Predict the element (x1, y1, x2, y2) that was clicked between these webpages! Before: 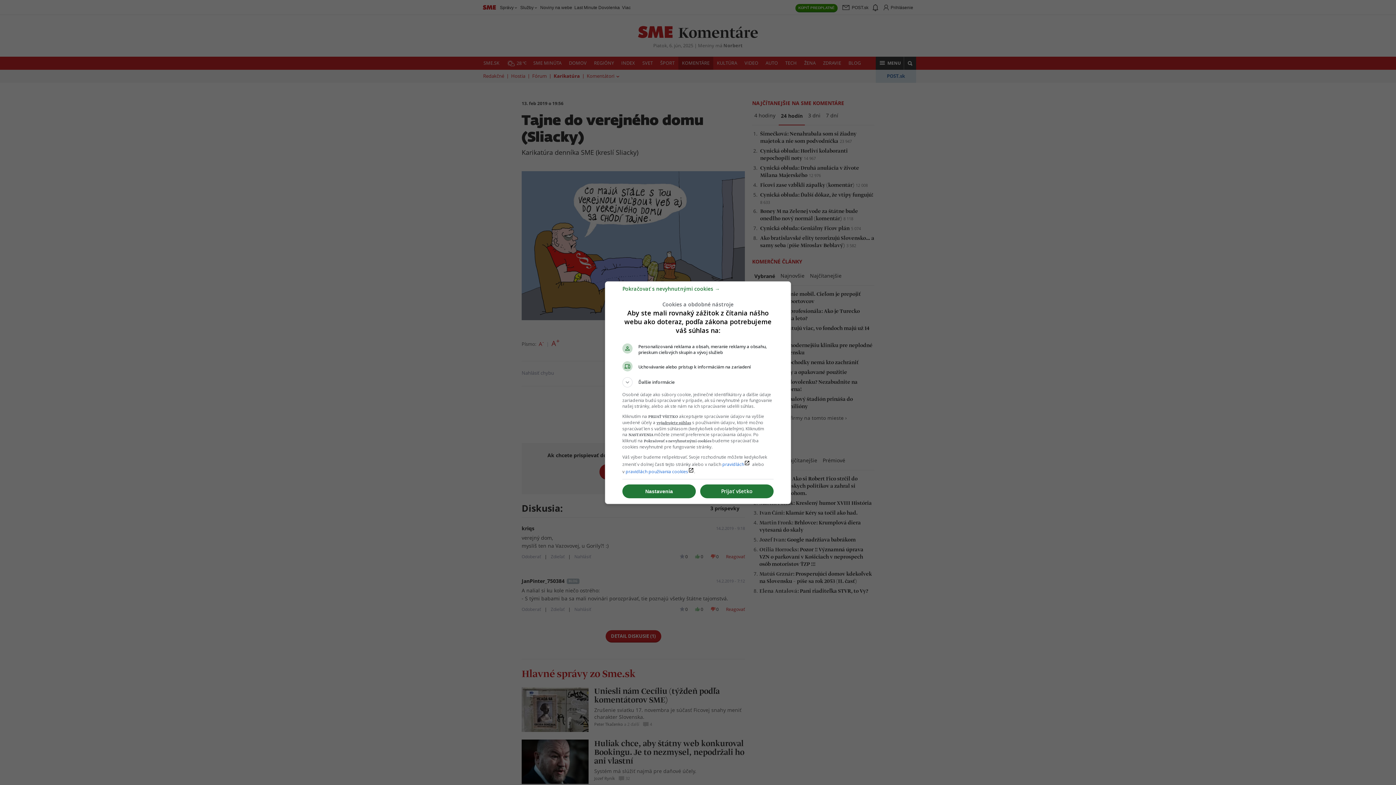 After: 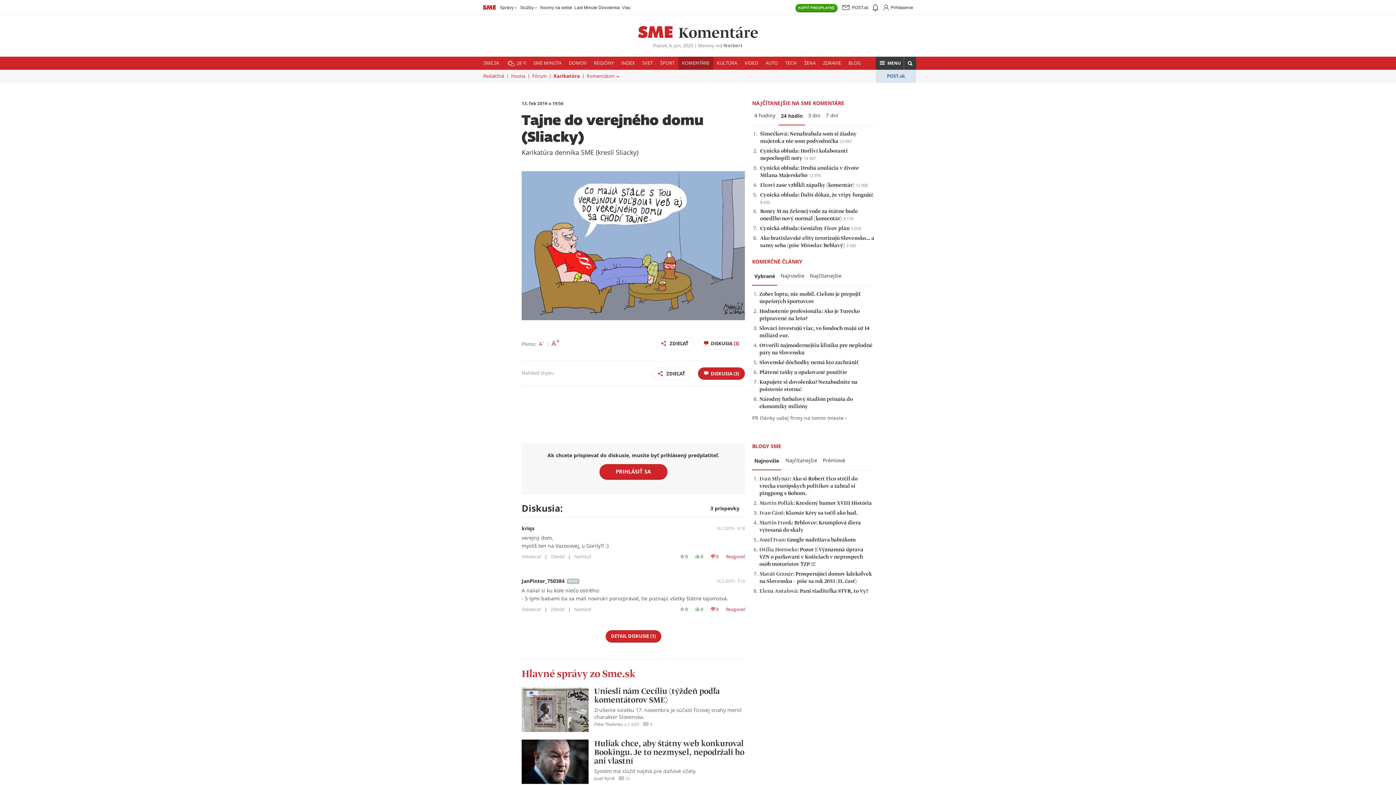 Action: label: Prijať všetko bbox: (700, 484, 773, 498)